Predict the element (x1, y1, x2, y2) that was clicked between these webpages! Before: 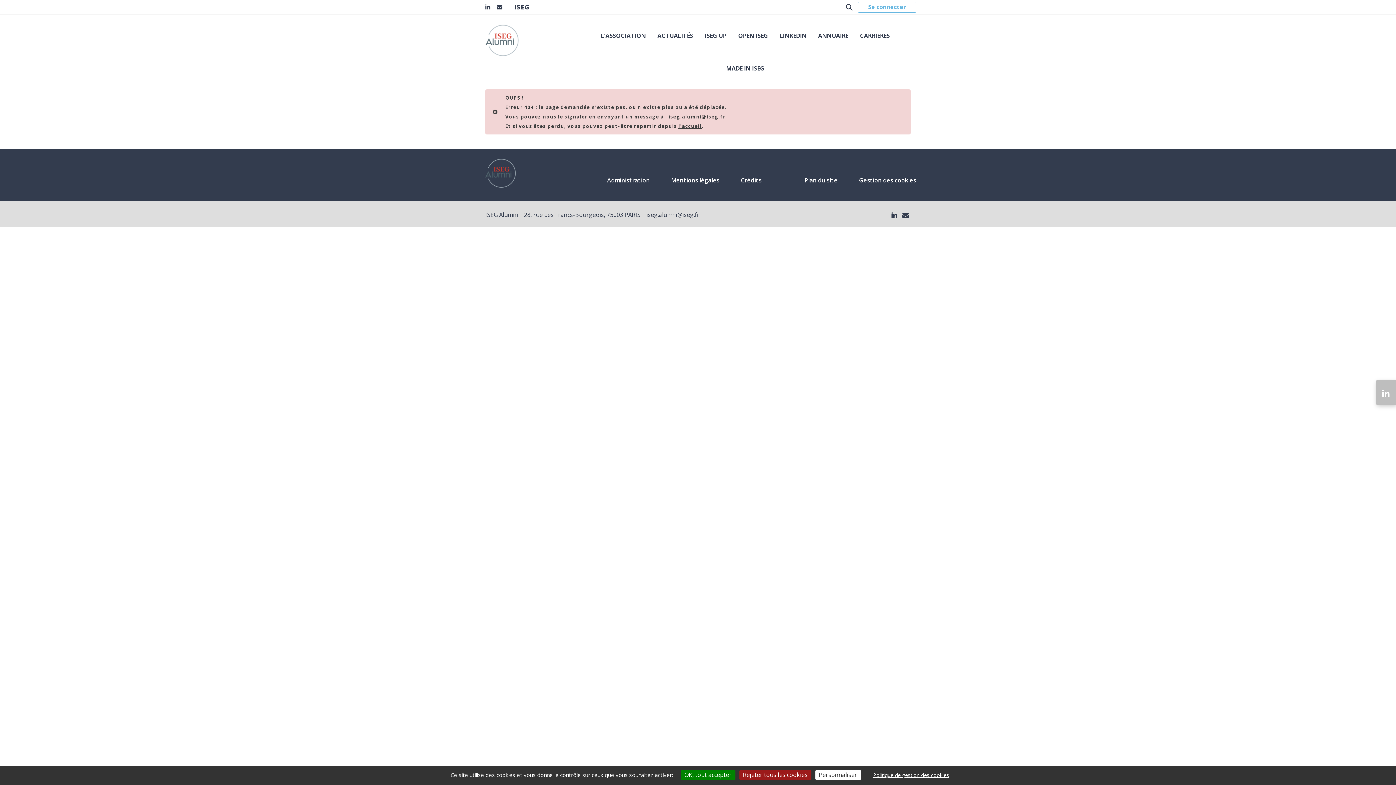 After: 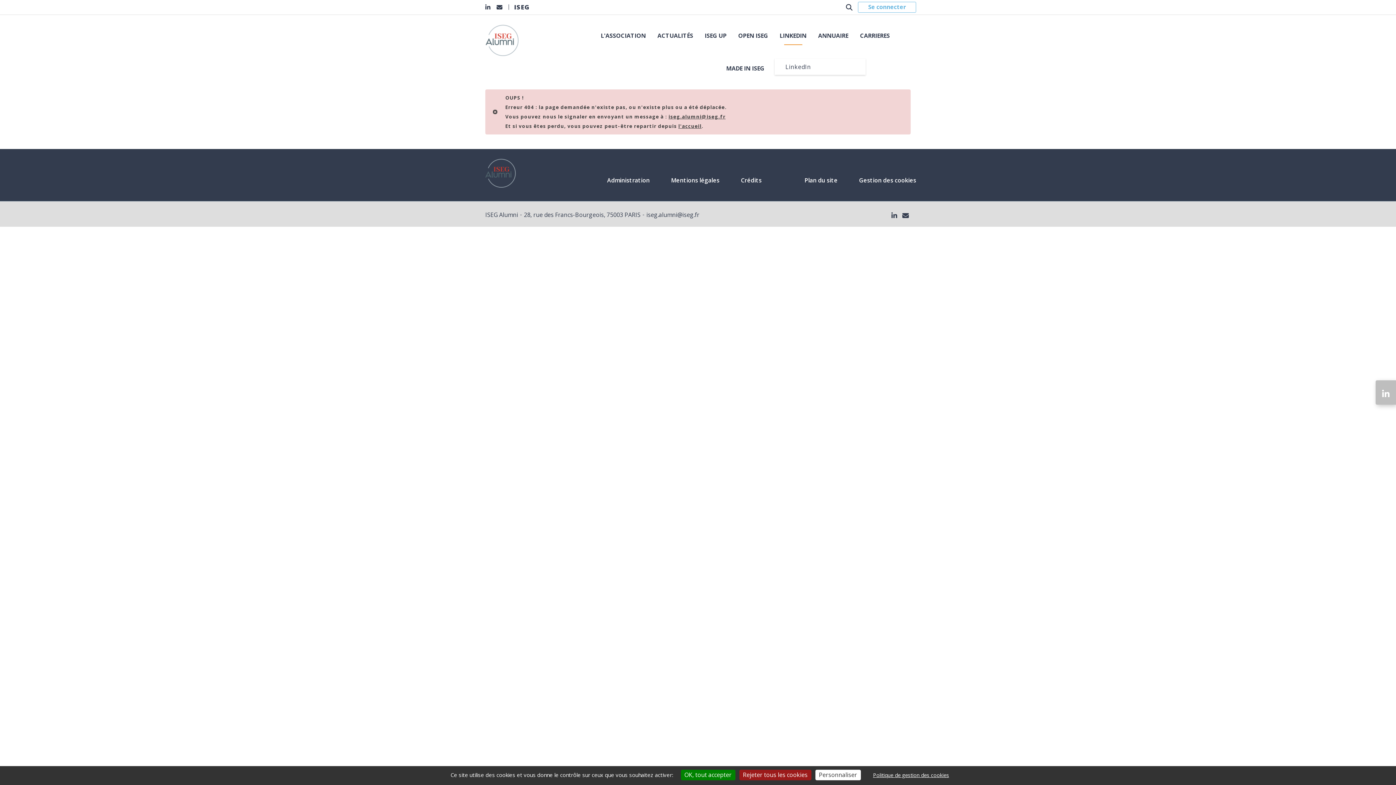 Action: label: LINKEDIN bbox: (774, 25, 811, 58)